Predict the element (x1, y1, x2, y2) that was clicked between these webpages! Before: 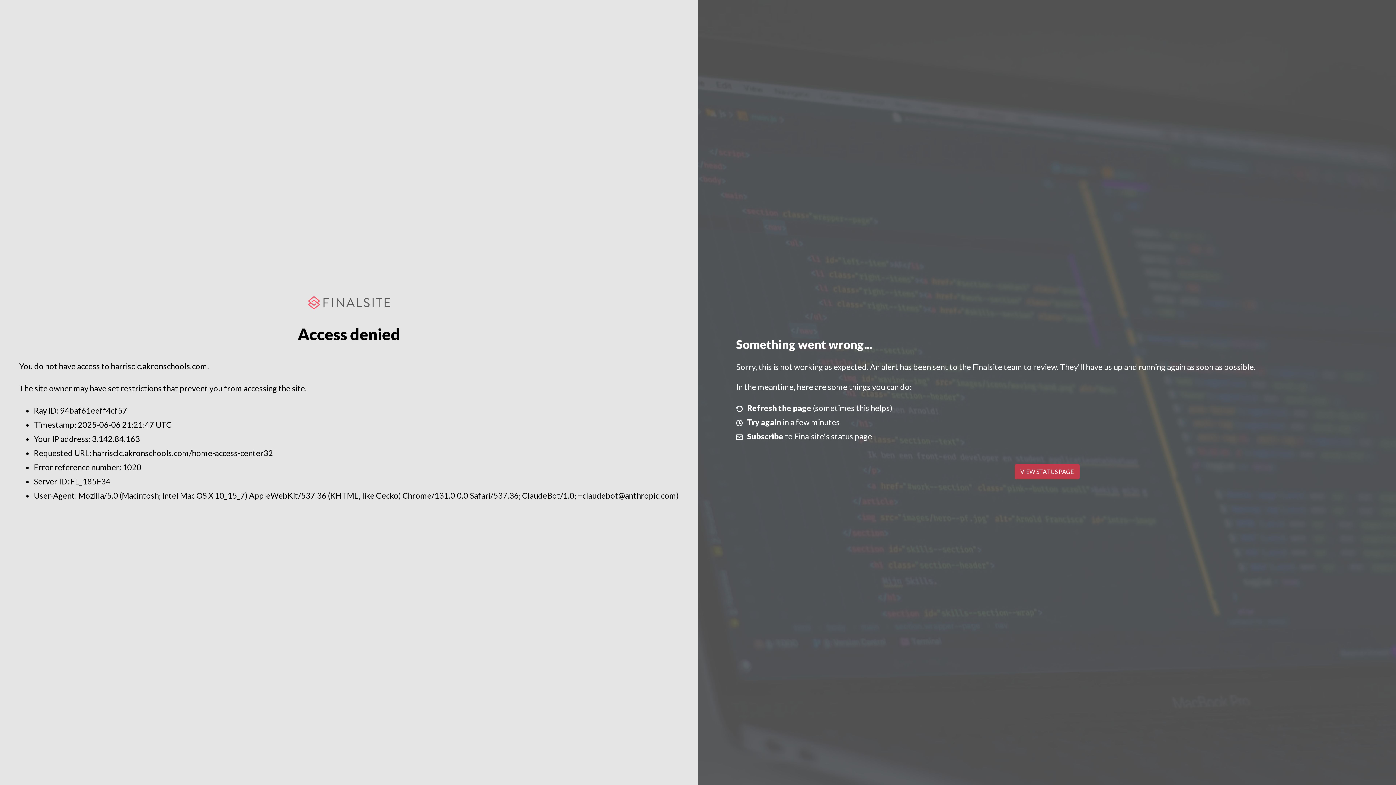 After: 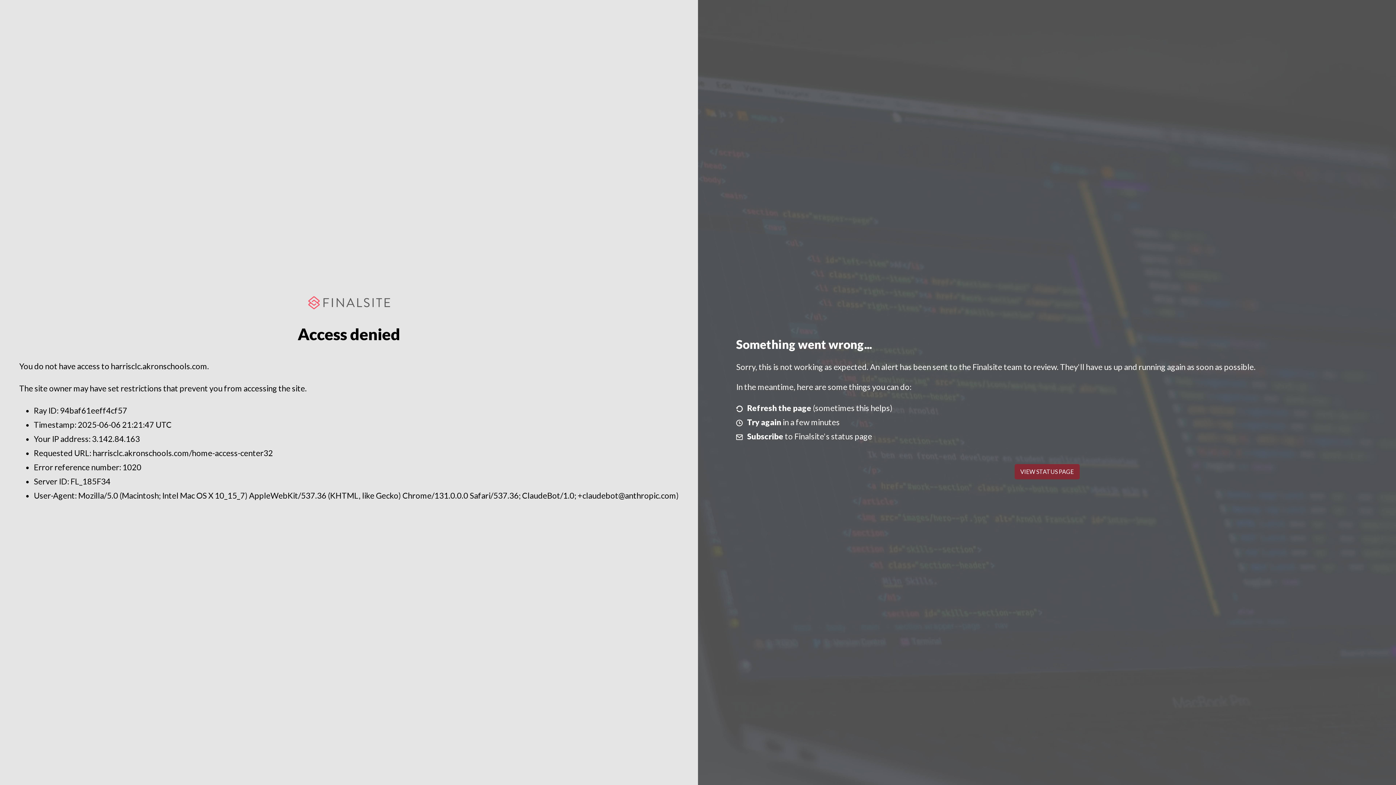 Action: label: VIEW STATUS PAGE bbox: (1014, 464, 1079, 479)